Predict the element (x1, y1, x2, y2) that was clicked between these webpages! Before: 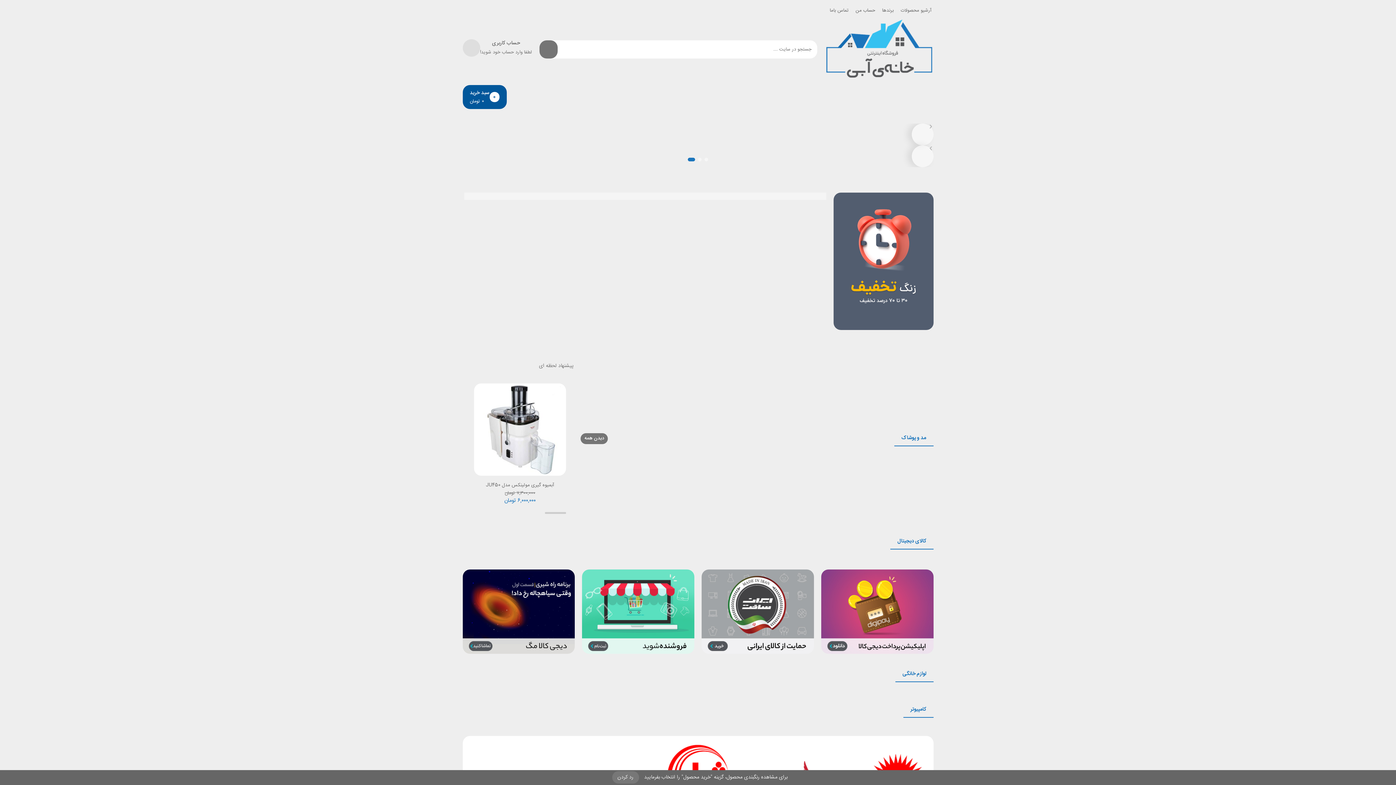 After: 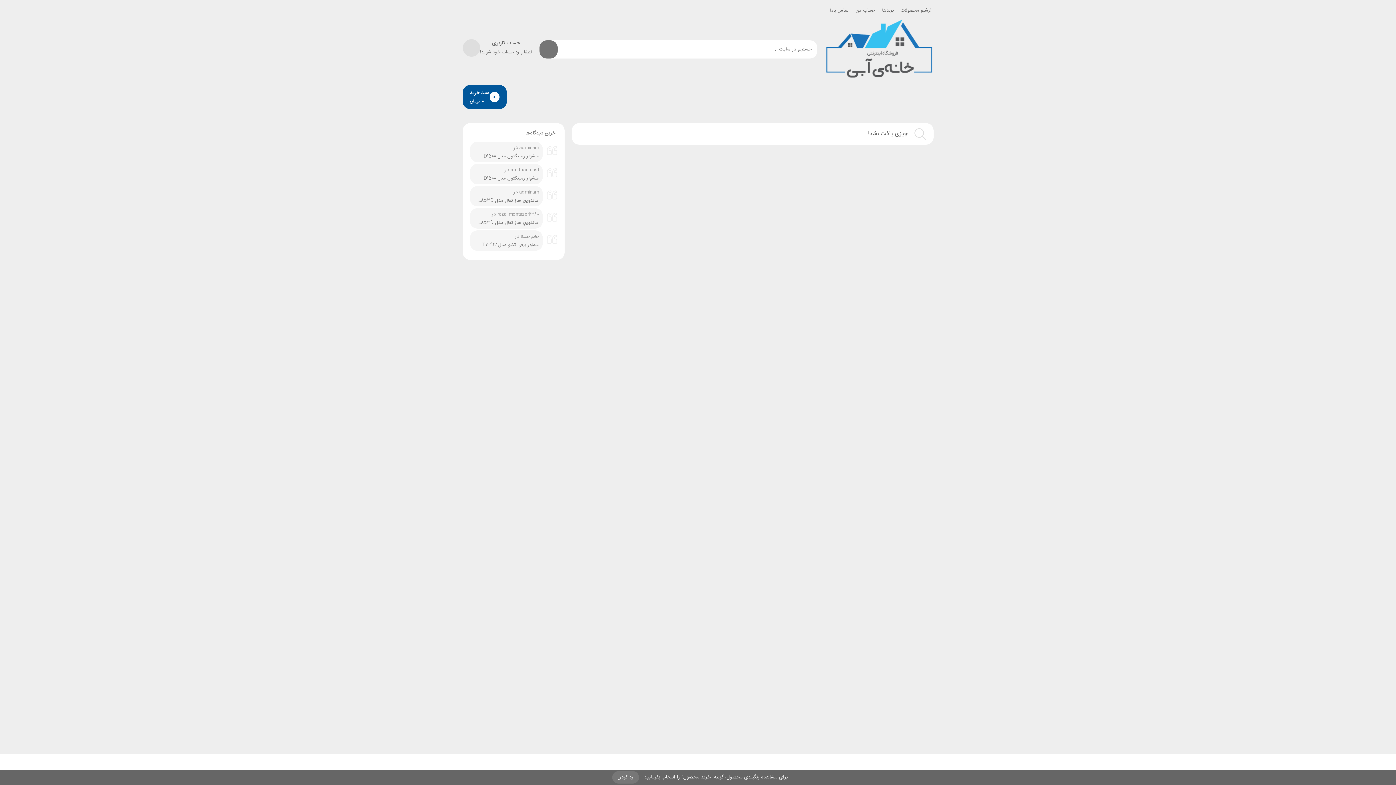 Action: bbox: (539, 40, 557, 58) label: جستجو